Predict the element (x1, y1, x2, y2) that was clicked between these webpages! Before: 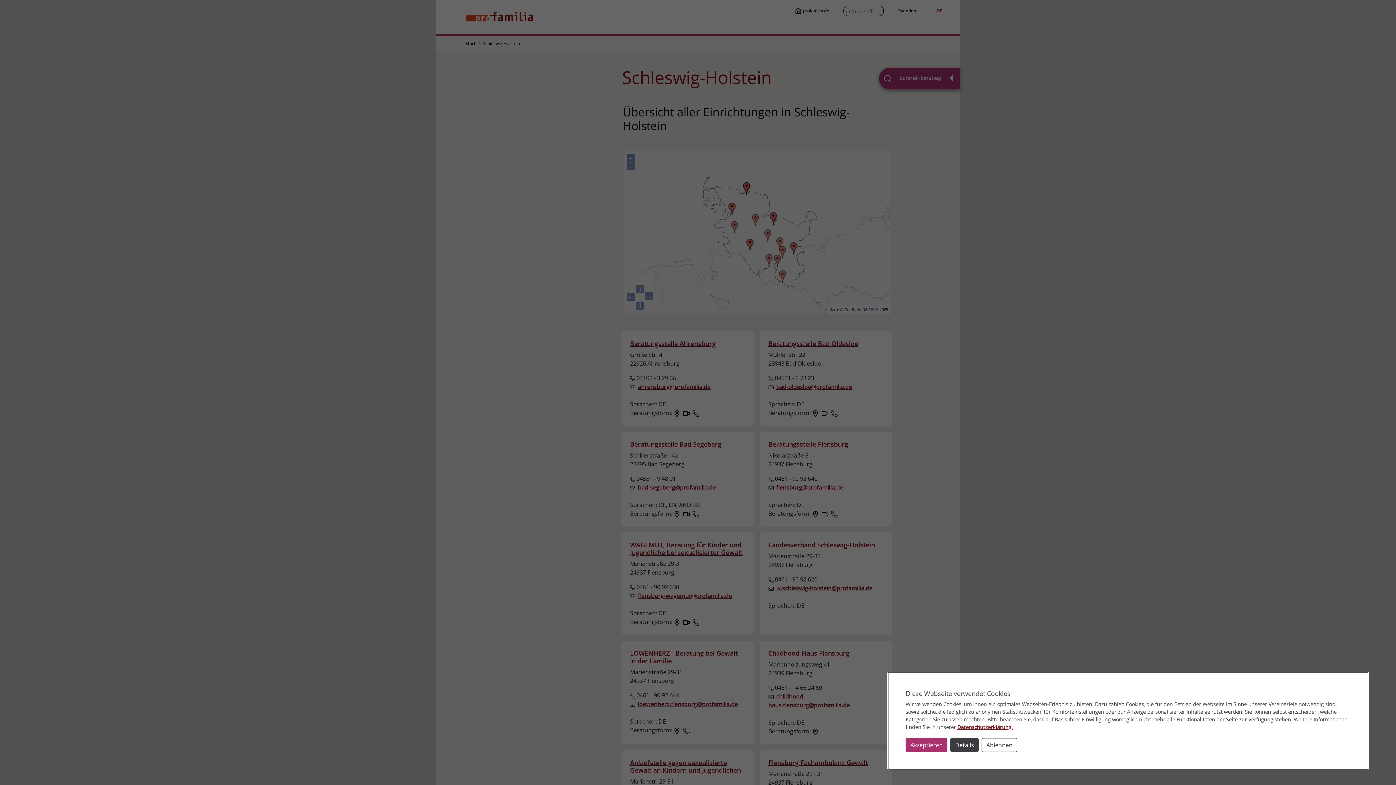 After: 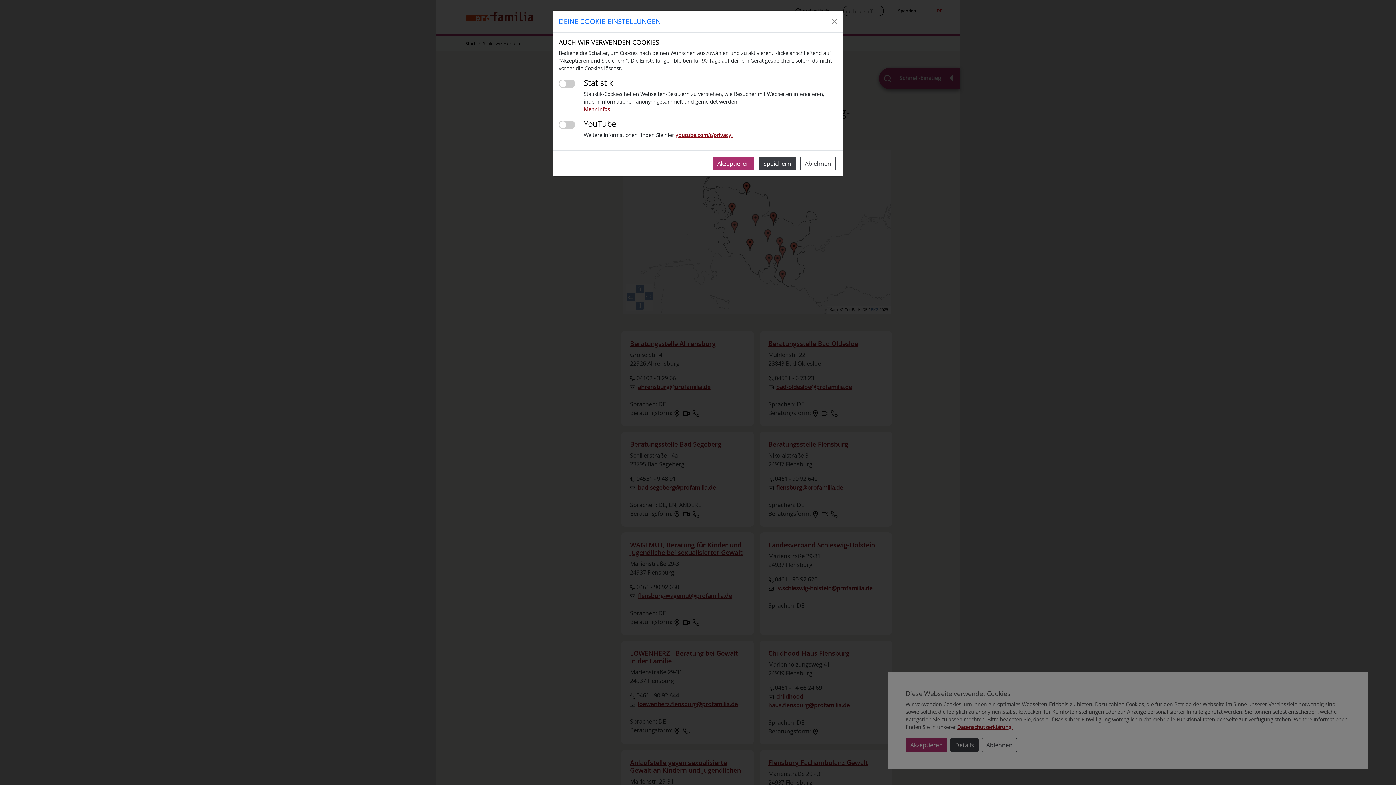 Action: bbox: (950, 738, 978, 752) label: Details